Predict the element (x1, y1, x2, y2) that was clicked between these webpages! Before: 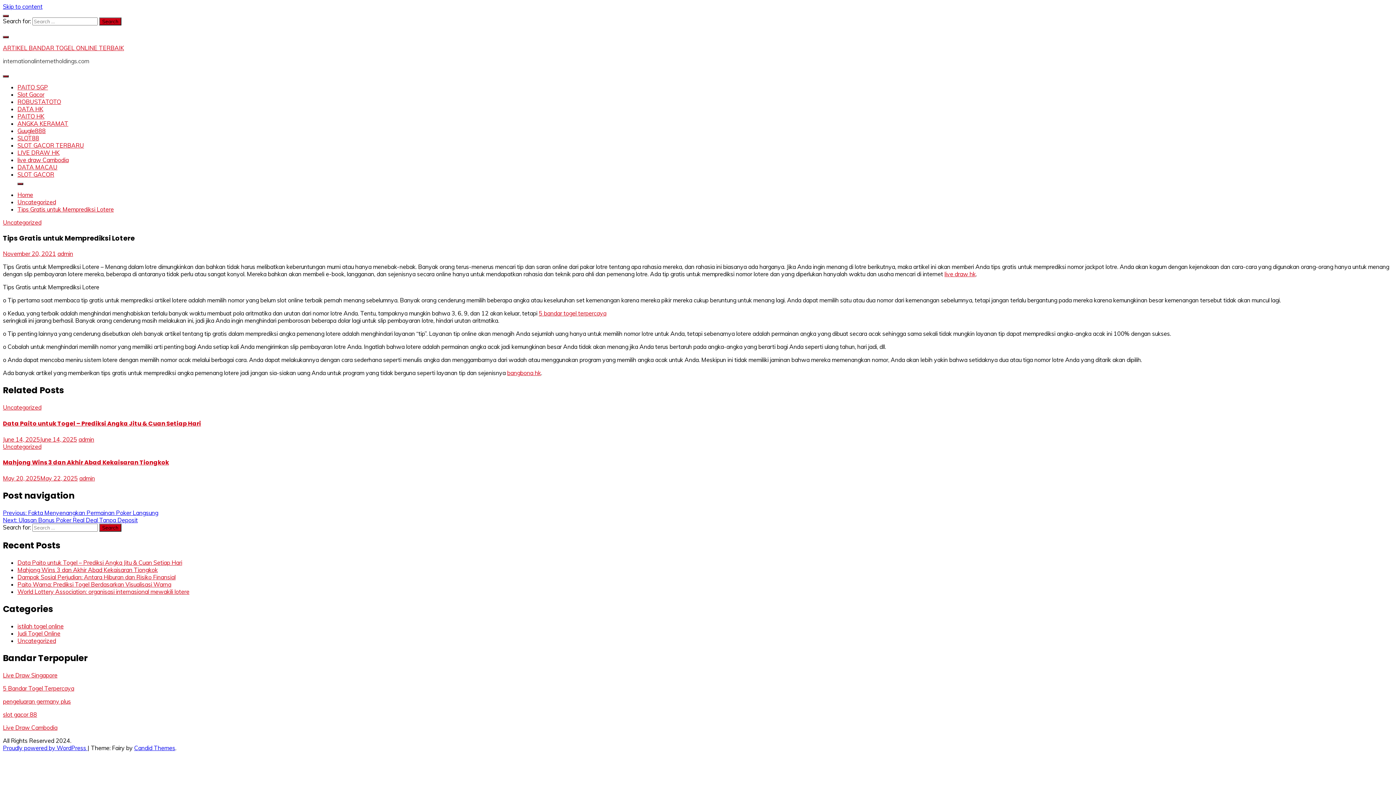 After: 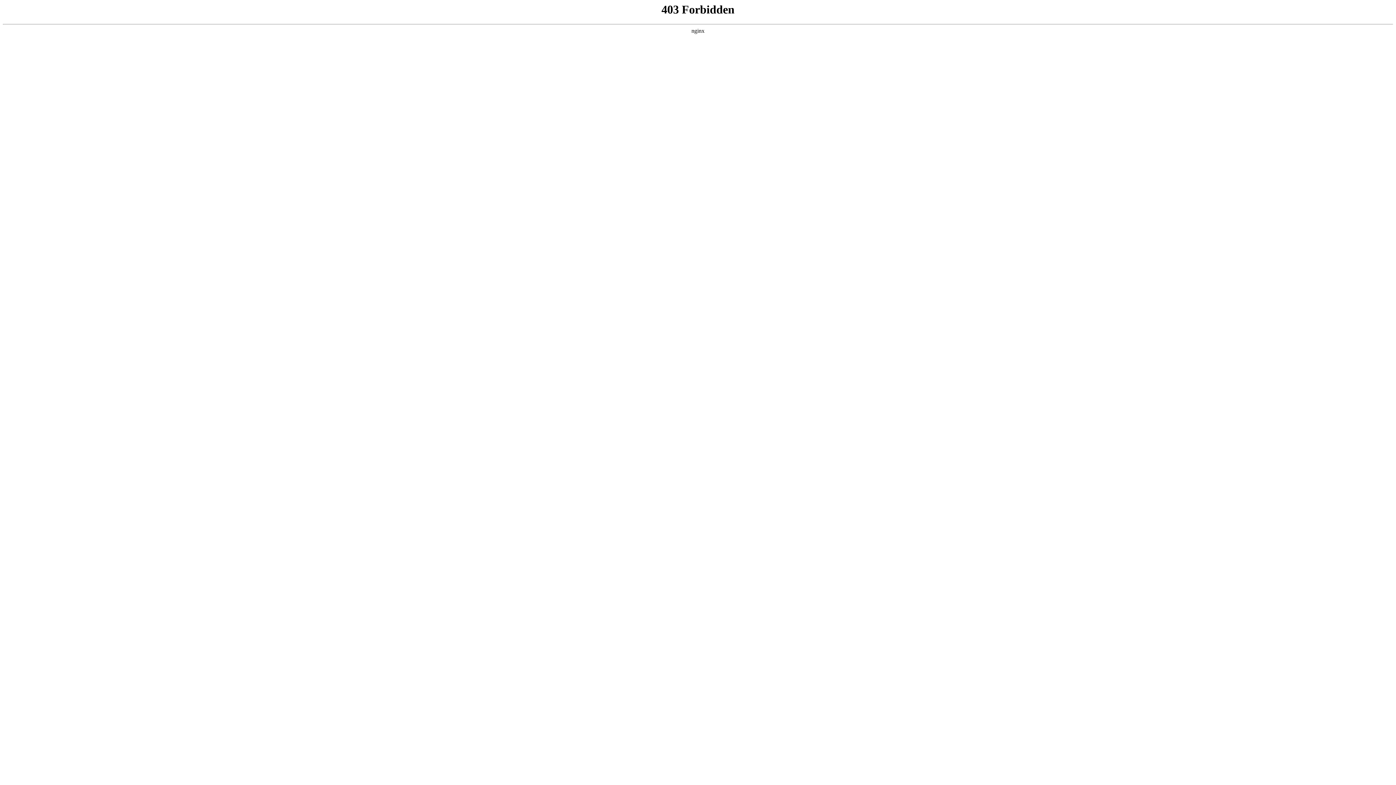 Action: label: Proudly powered by WordPress  bbox: (2, 744, 87, 751)